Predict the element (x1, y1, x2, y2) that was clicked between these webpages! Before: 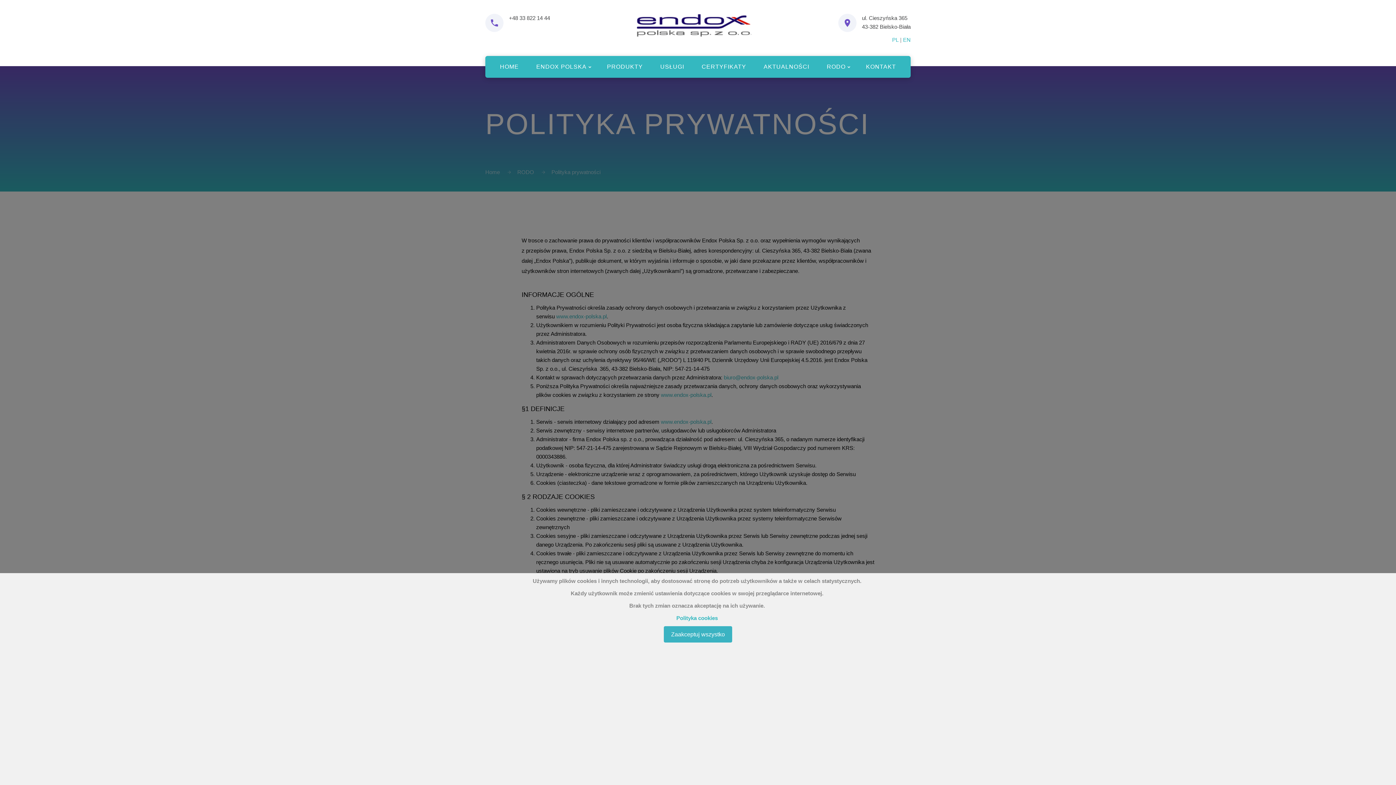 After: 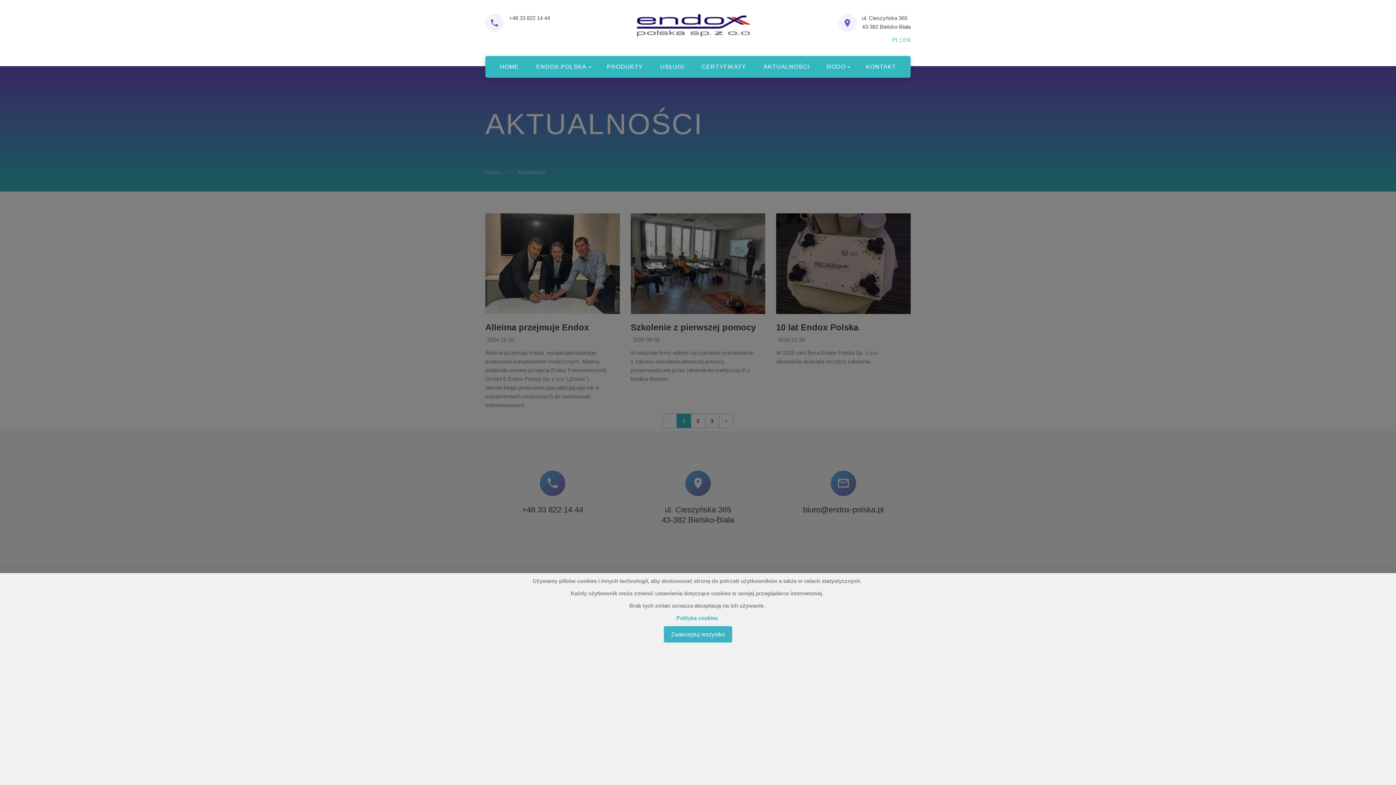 Action: label: AKTUALNOŚCI bbox: (755, 56, 818, 77)